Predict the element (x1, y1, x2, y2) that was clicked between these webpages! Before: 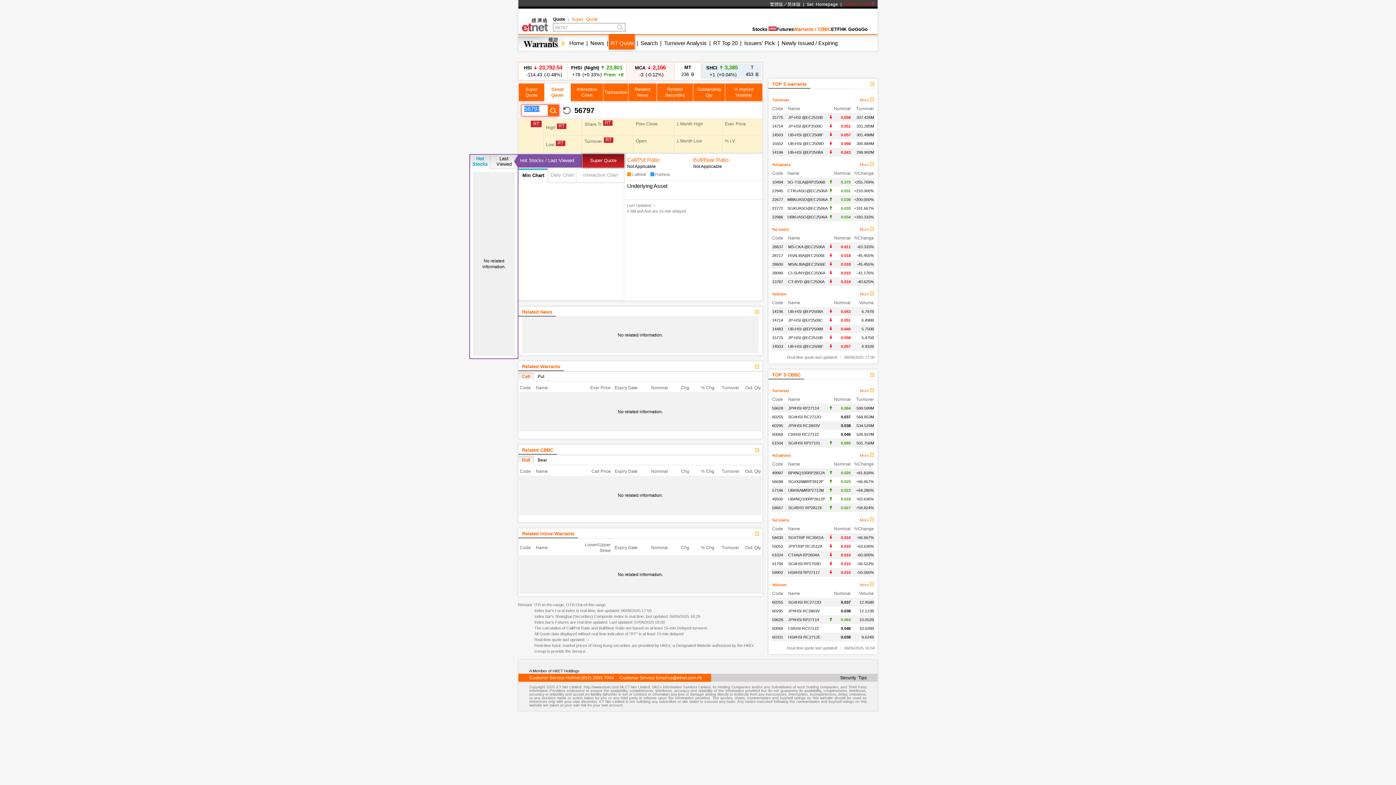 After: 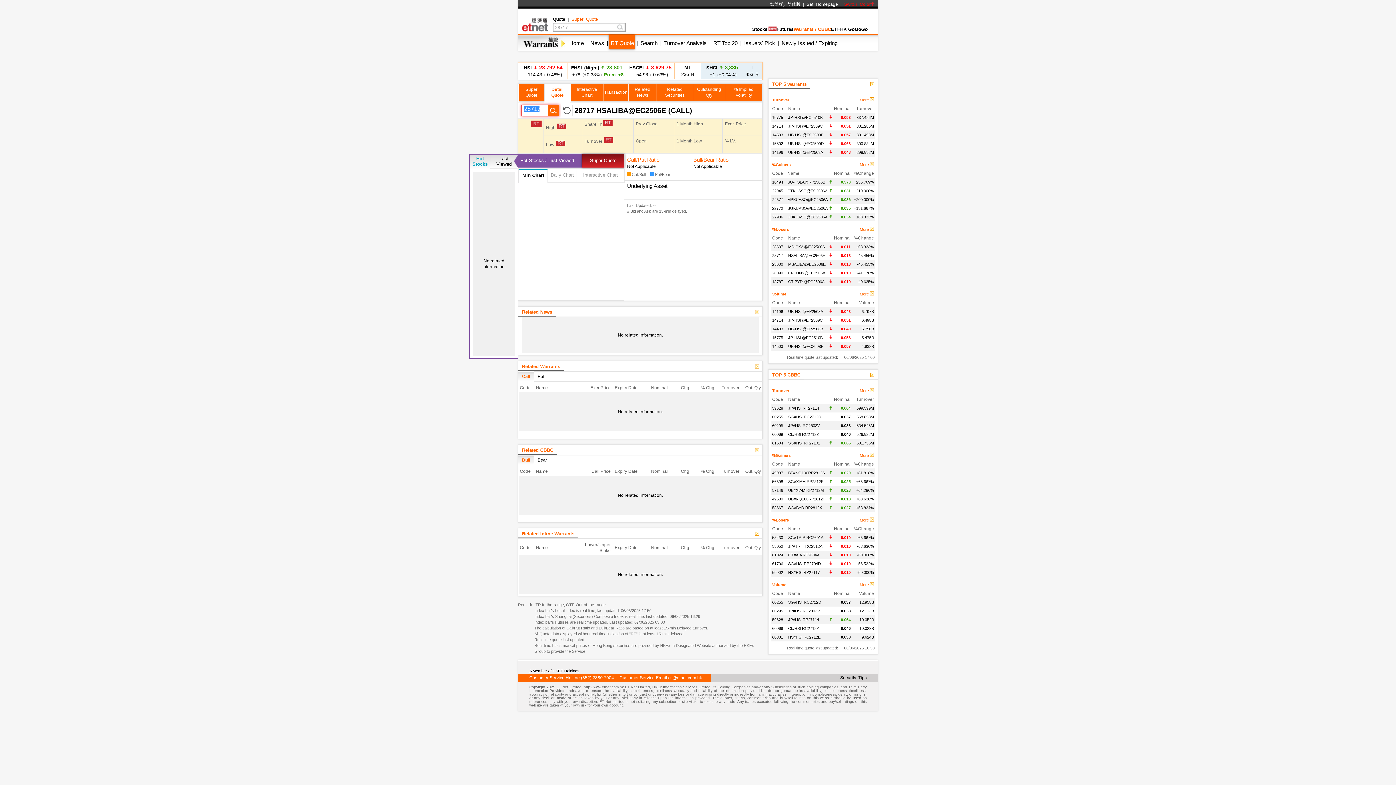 Action: label: 28717 bbox: (772, 253, 783, 257)